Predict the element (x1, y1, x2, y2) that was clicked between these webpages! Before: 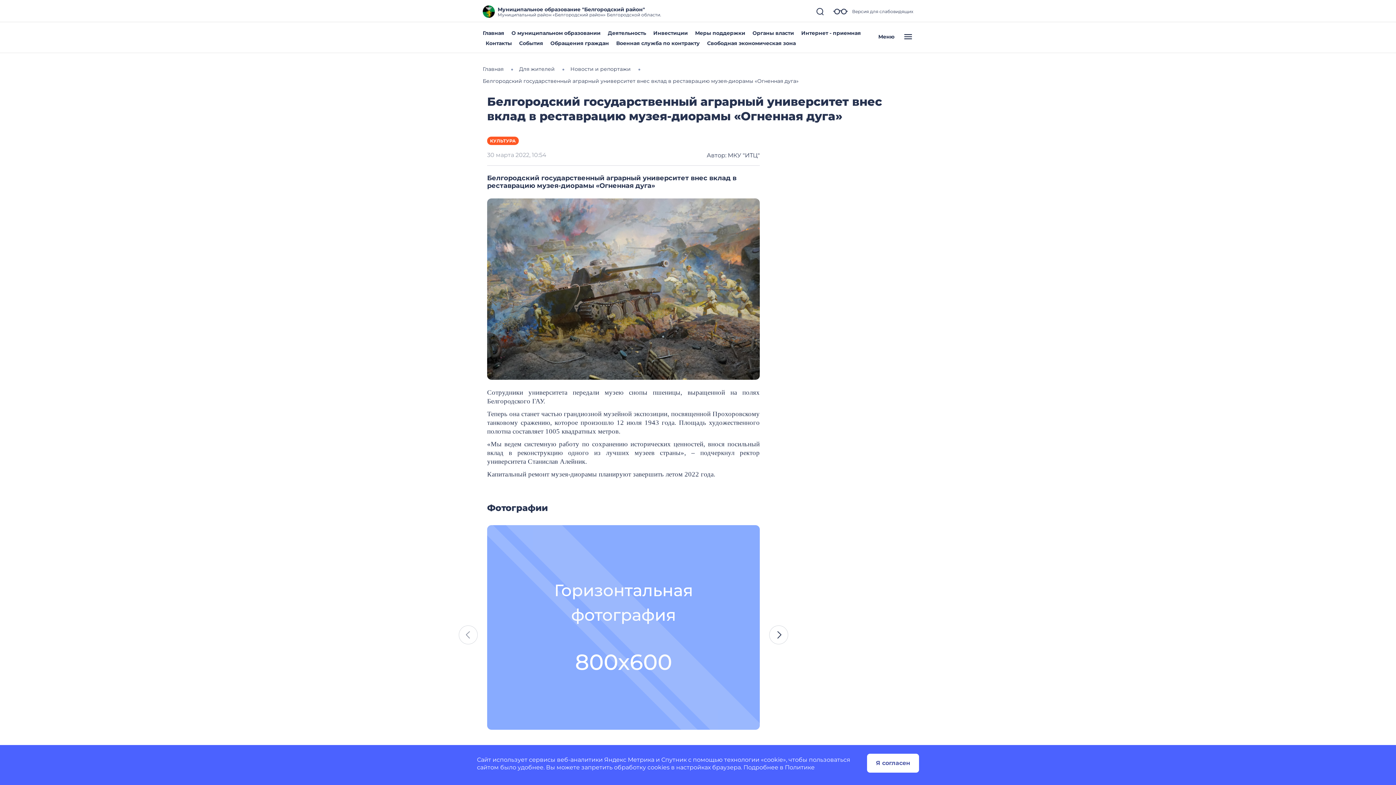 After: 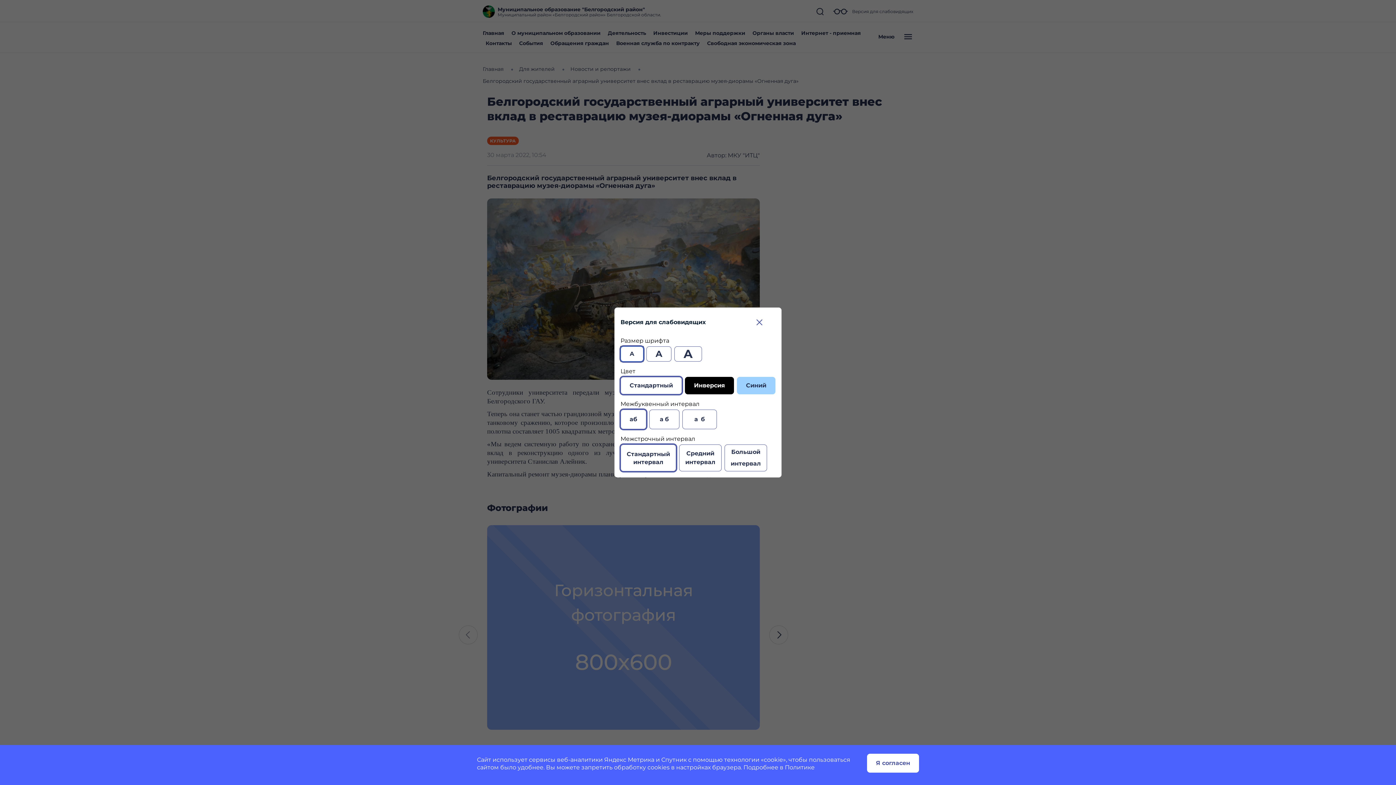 Action: bbox: (833, 4, 913, 18) label:  Версия для слабовидящих